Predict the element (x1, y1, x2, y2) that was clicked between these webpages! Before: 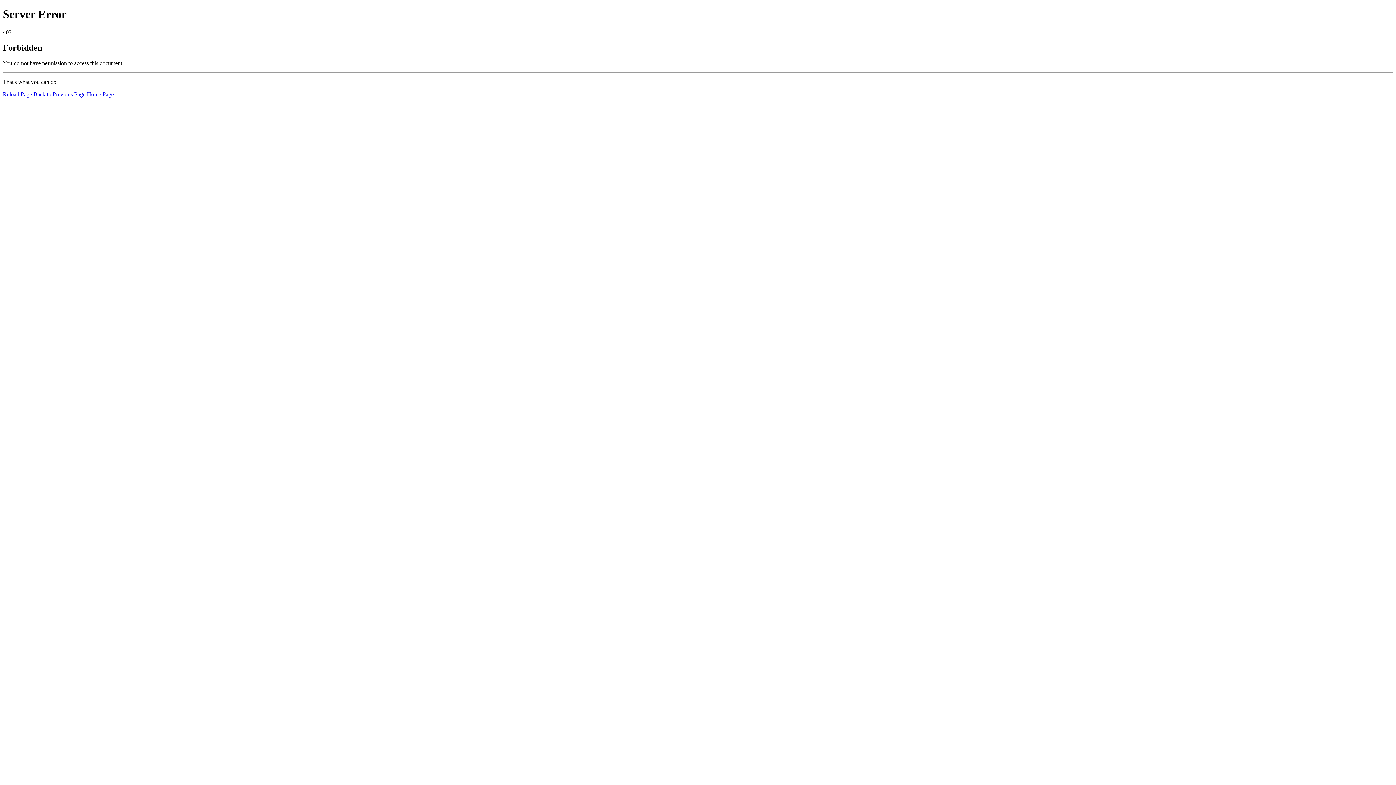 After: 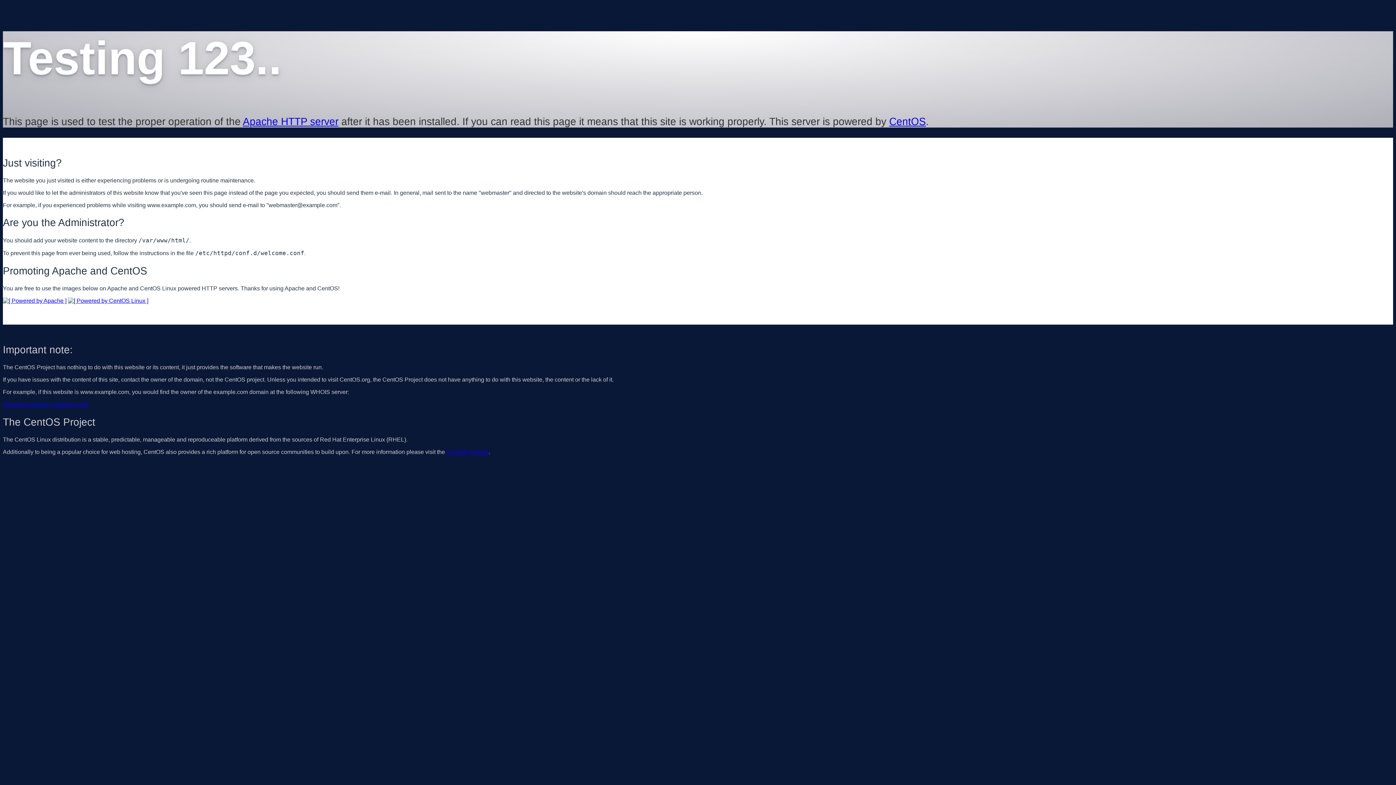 Action: label: Home Page bbox: (86, 91, 113, 97)